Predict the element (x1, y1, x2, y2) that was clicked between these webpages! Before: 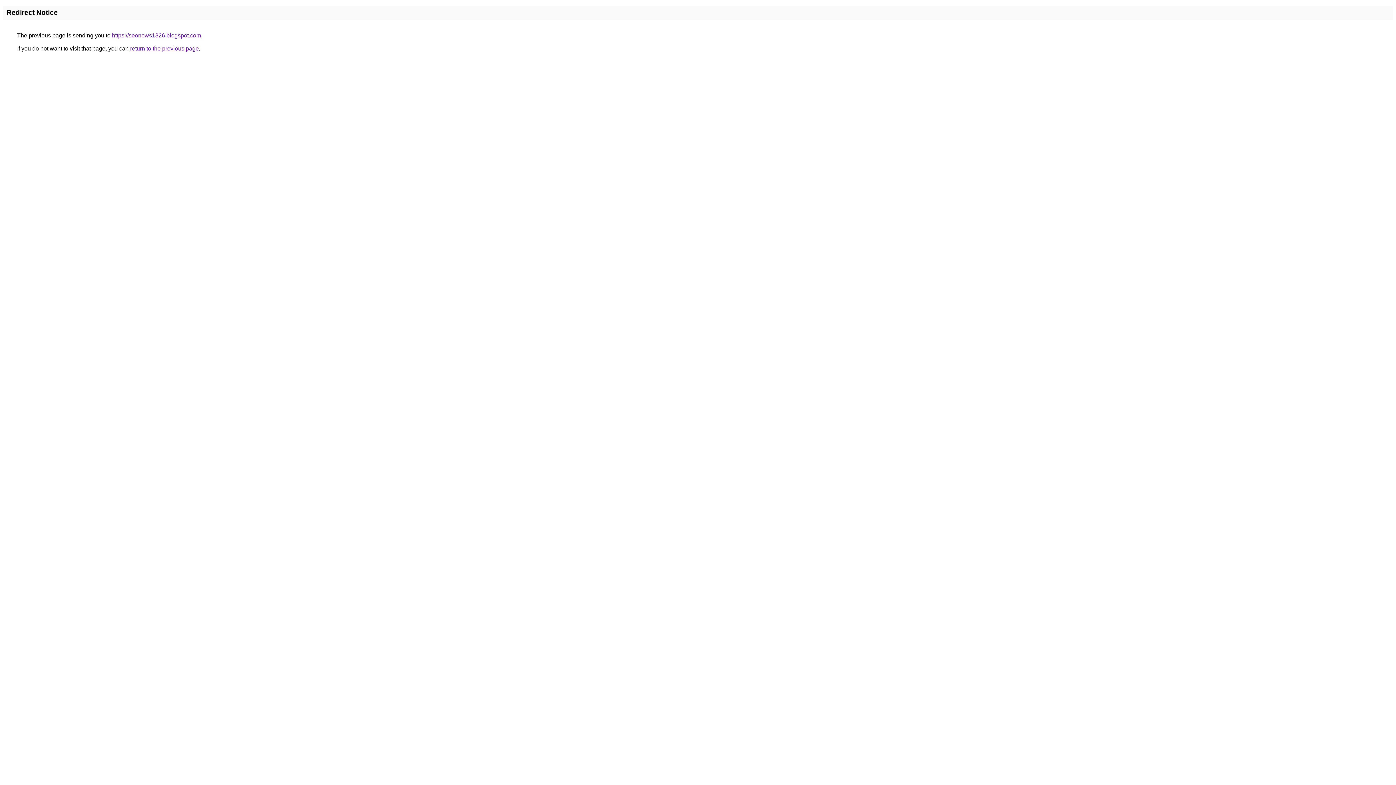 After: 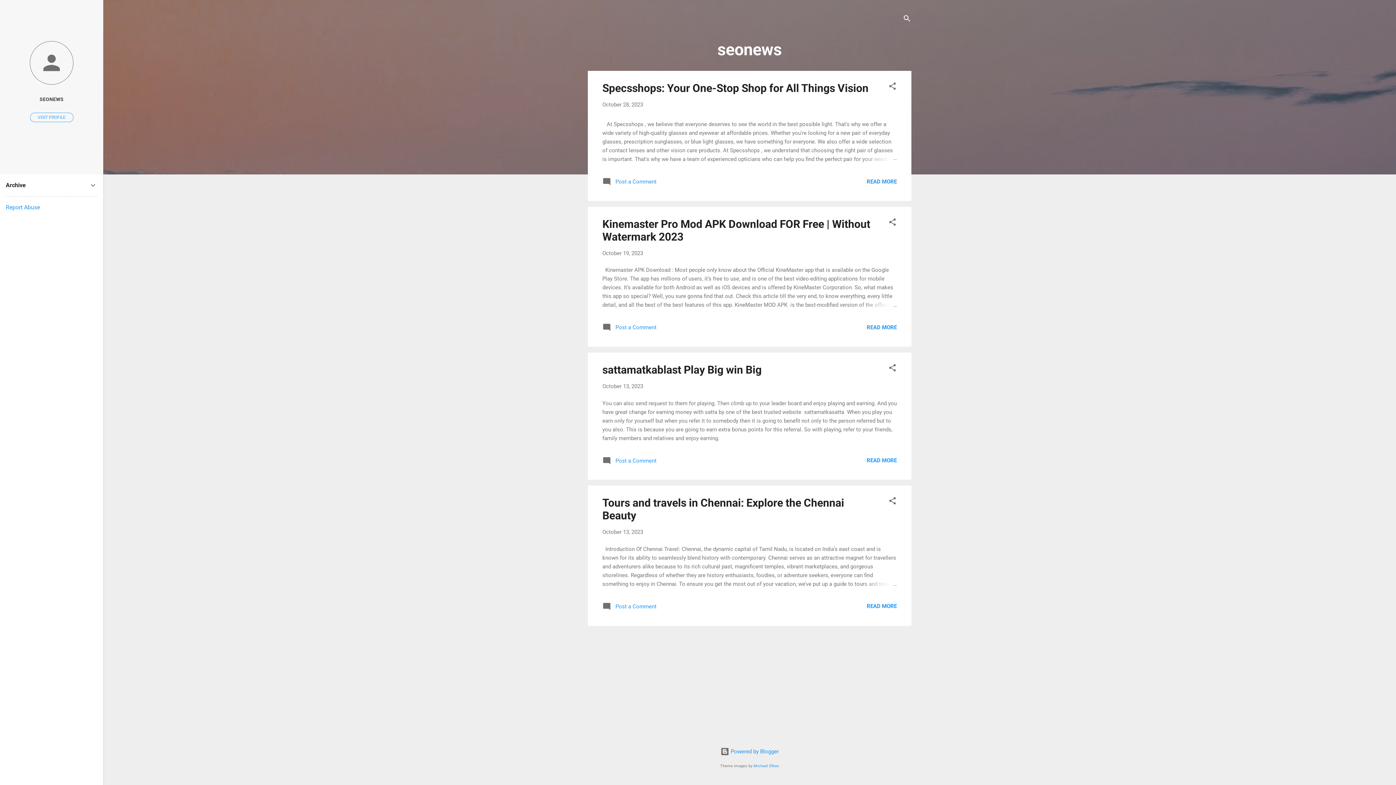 Action: label: https://seonews1826.blogspot.com bbox: (112, 32, 201, 38)